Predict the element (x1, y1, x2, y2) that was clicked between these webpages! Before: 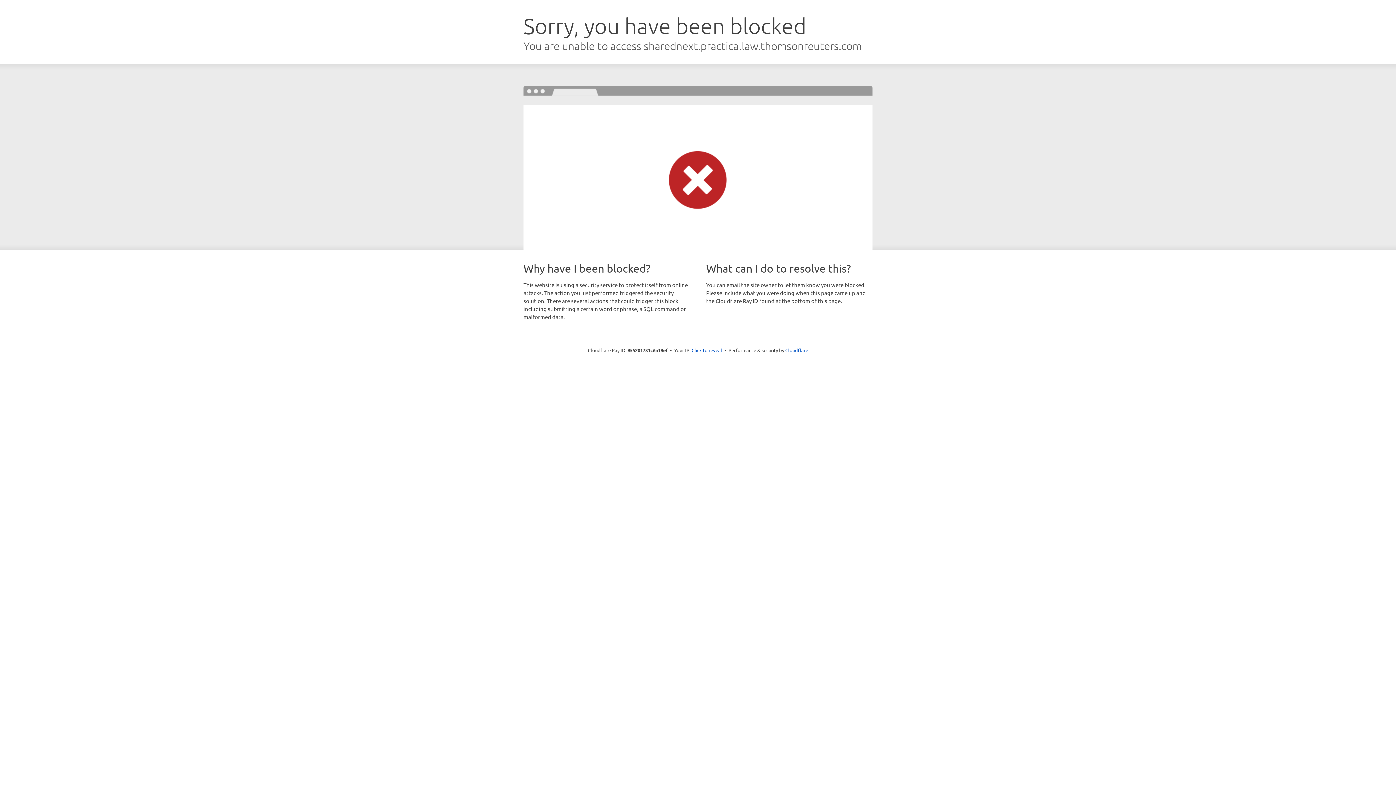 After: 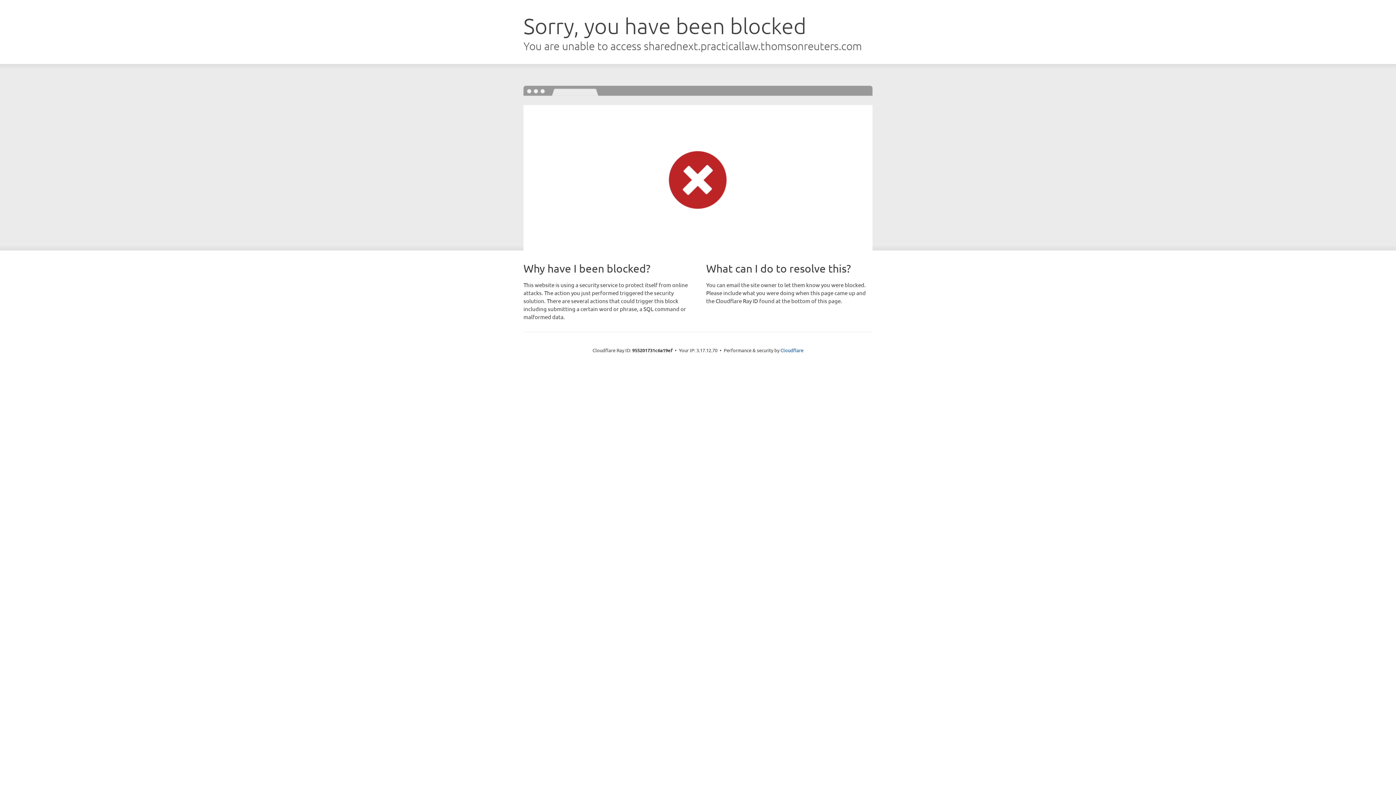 Action: bbox: (691, 346, 722, 353) label: Click to reveal